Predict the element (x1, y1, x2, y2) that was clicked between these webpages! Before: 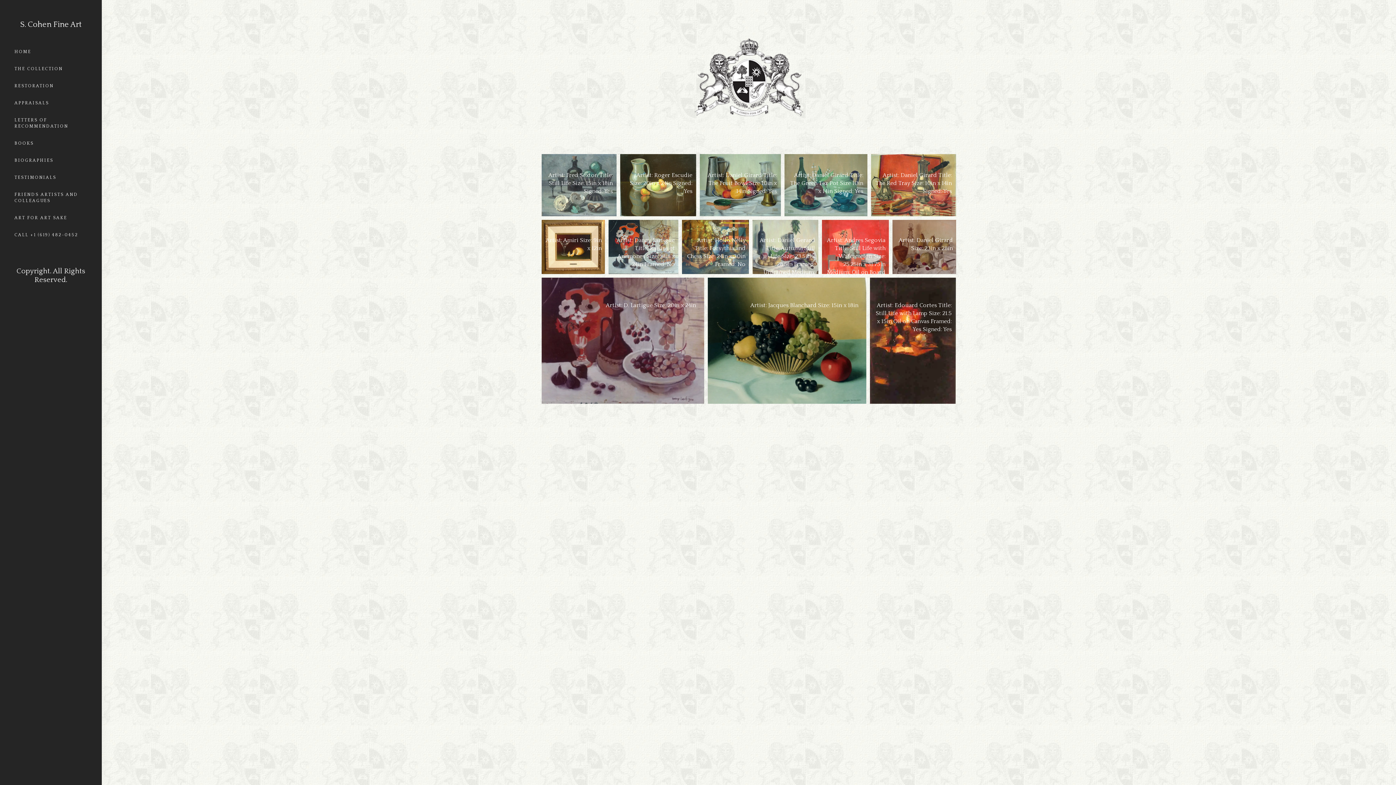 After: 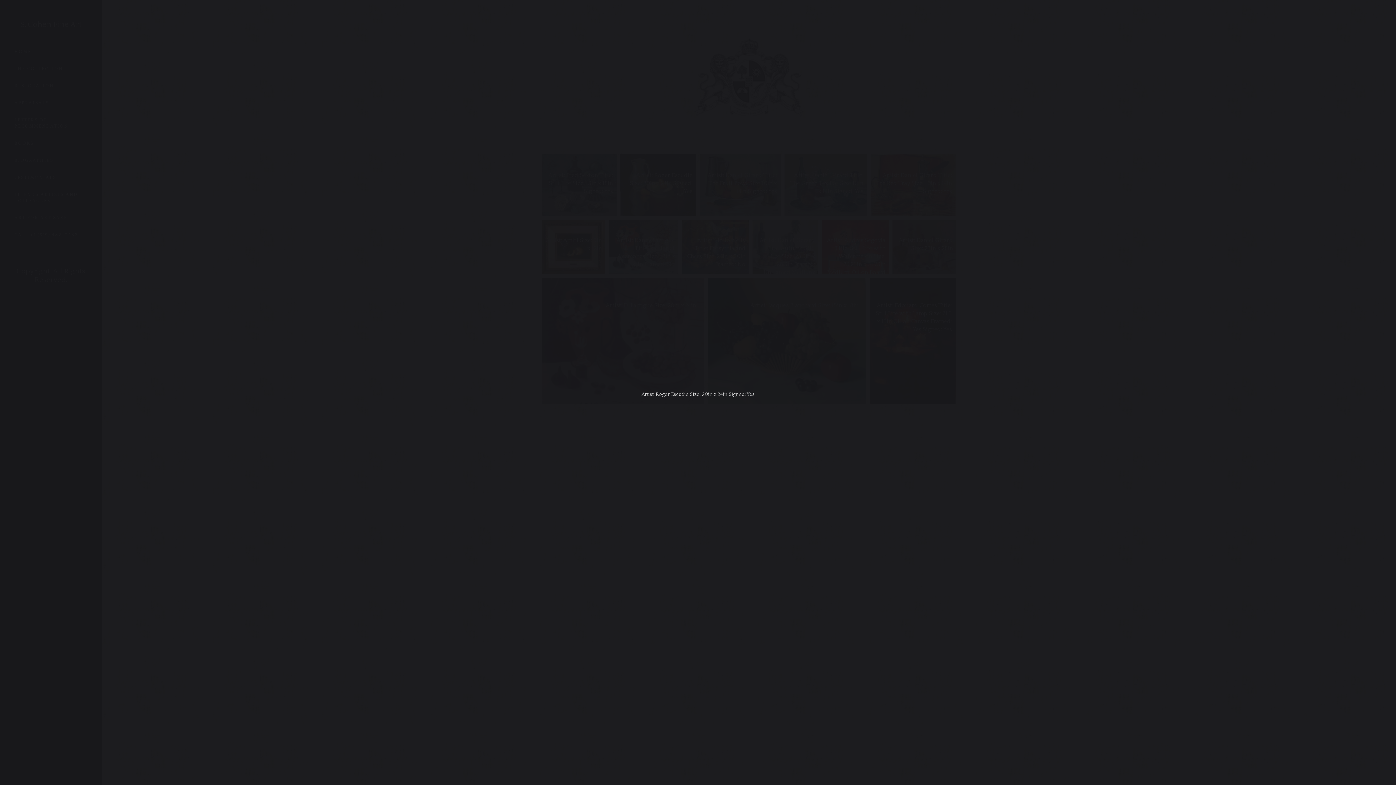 Action: bbox: (620, 154, 696, 216) label: Open image in lightbox